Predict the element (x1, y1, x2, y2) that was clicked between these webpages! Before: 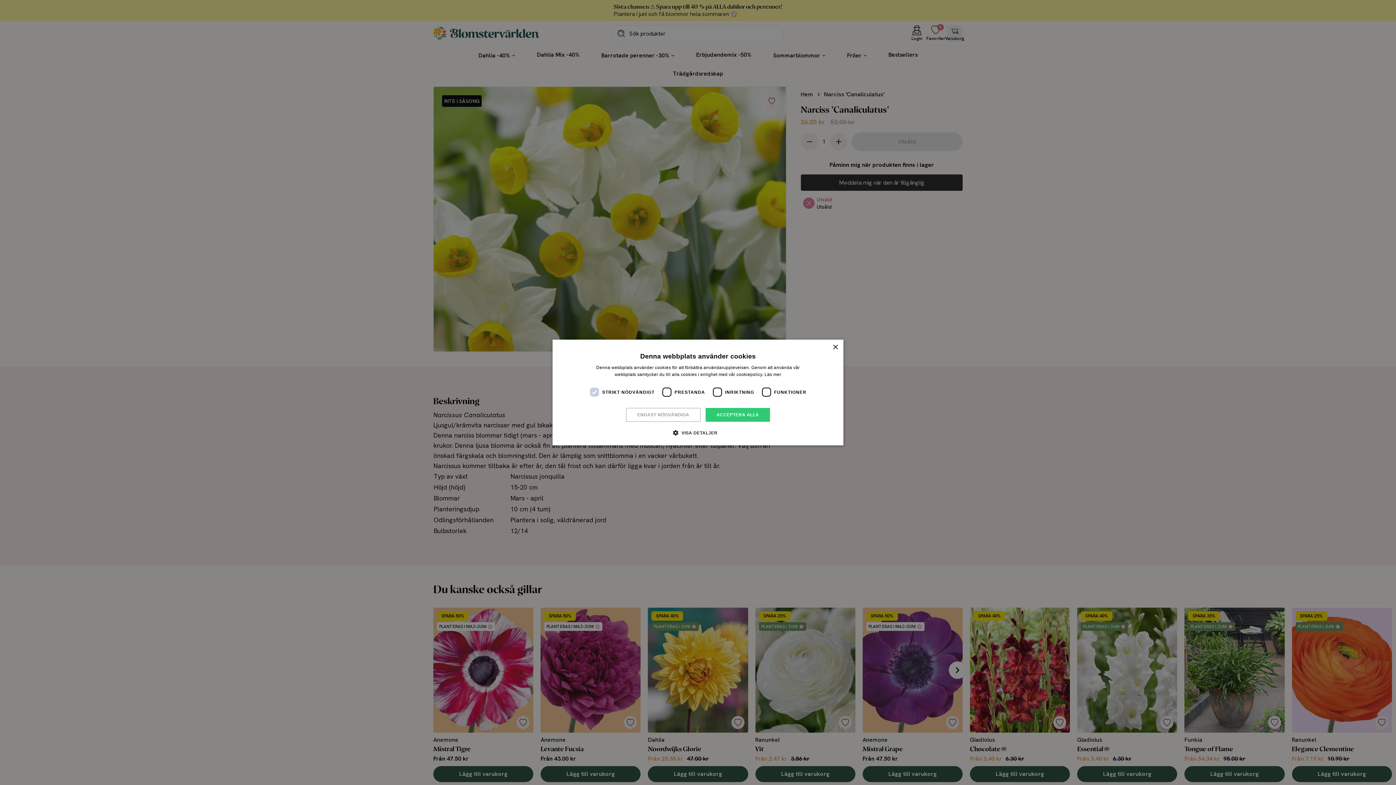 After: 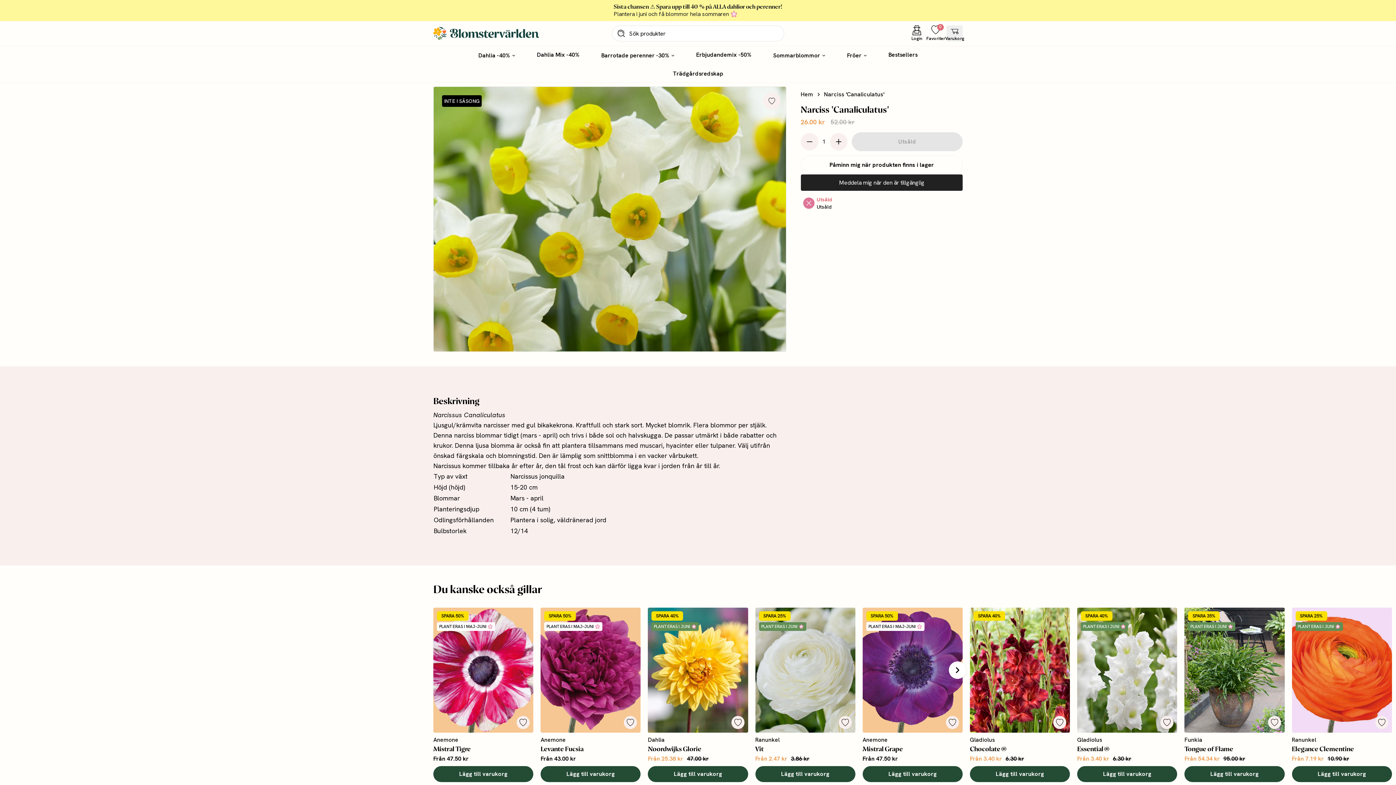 Action: label: Close bbox: (832, 344, 838, 350)